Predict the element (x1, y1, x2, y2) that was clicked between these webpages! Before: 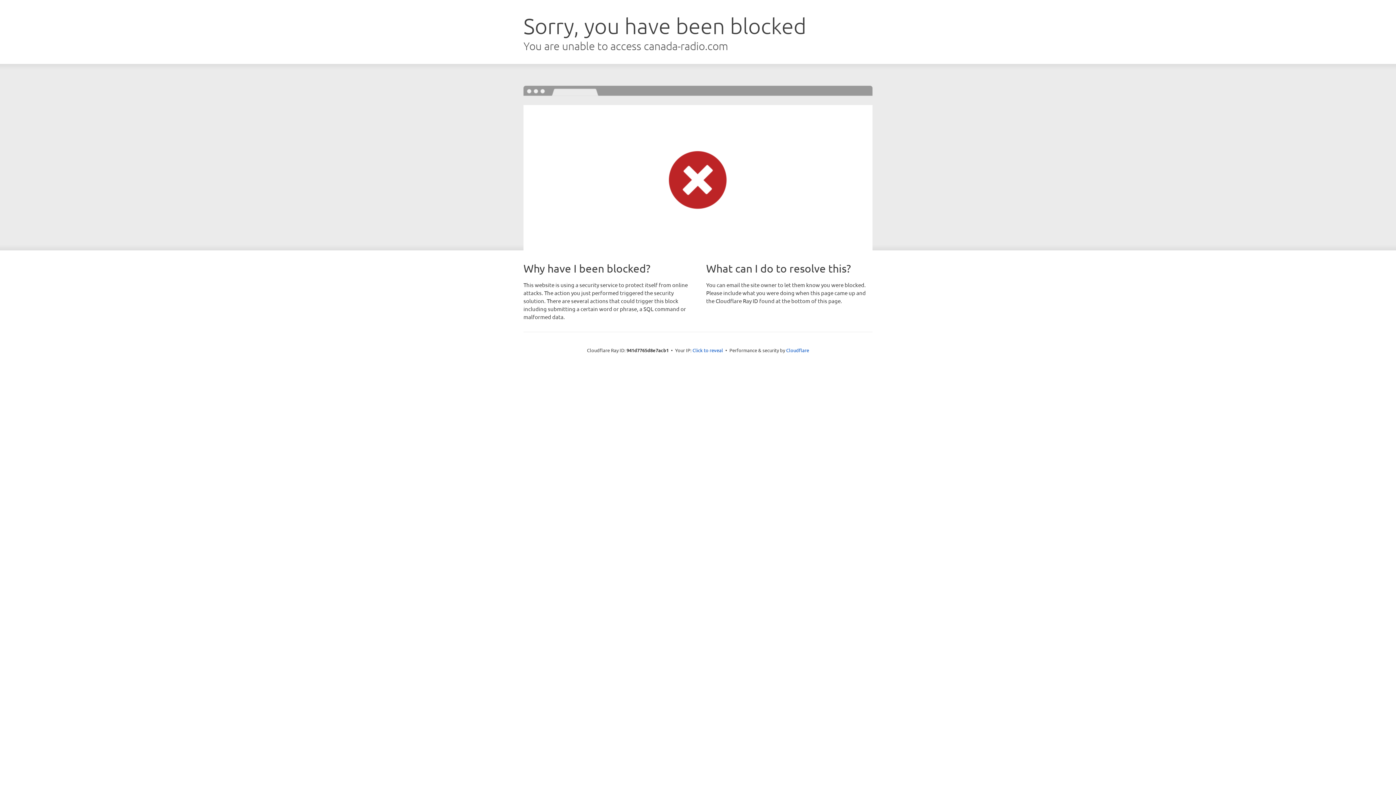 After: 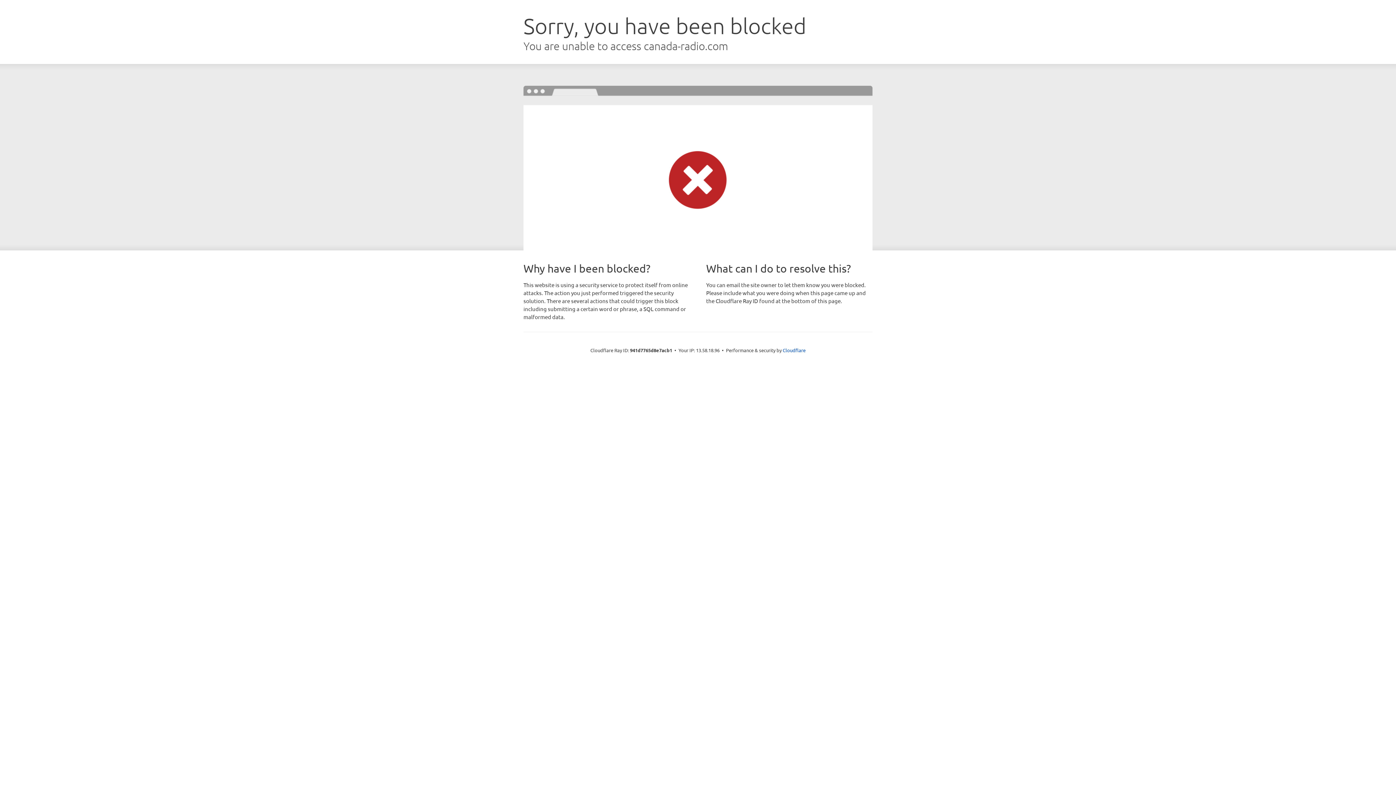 Action: bbox: (692, 346, 723, 353) label: Click to reveal